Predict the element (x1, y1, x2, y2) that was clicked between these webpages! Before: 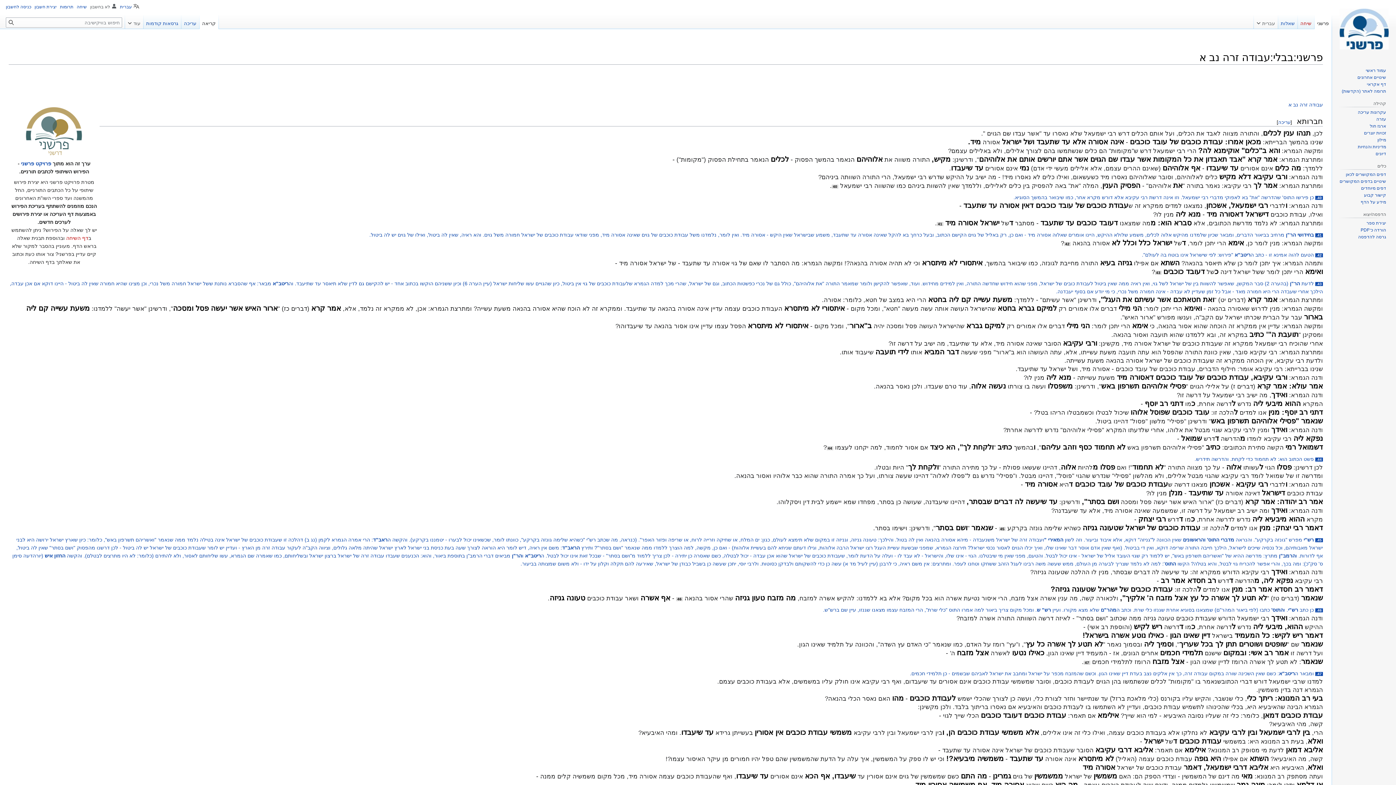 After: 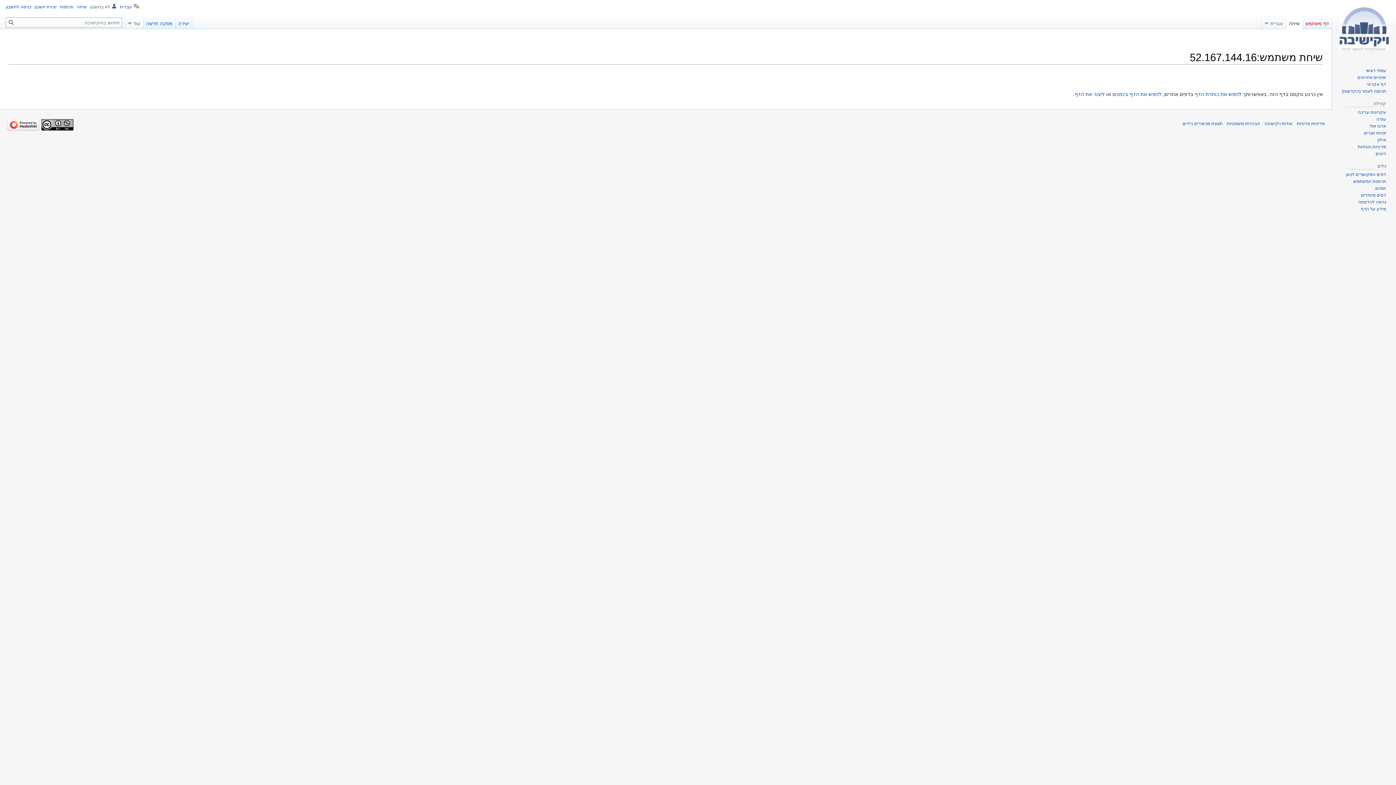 Action: bbox: (76, 4, 86, 9) label: שיחה